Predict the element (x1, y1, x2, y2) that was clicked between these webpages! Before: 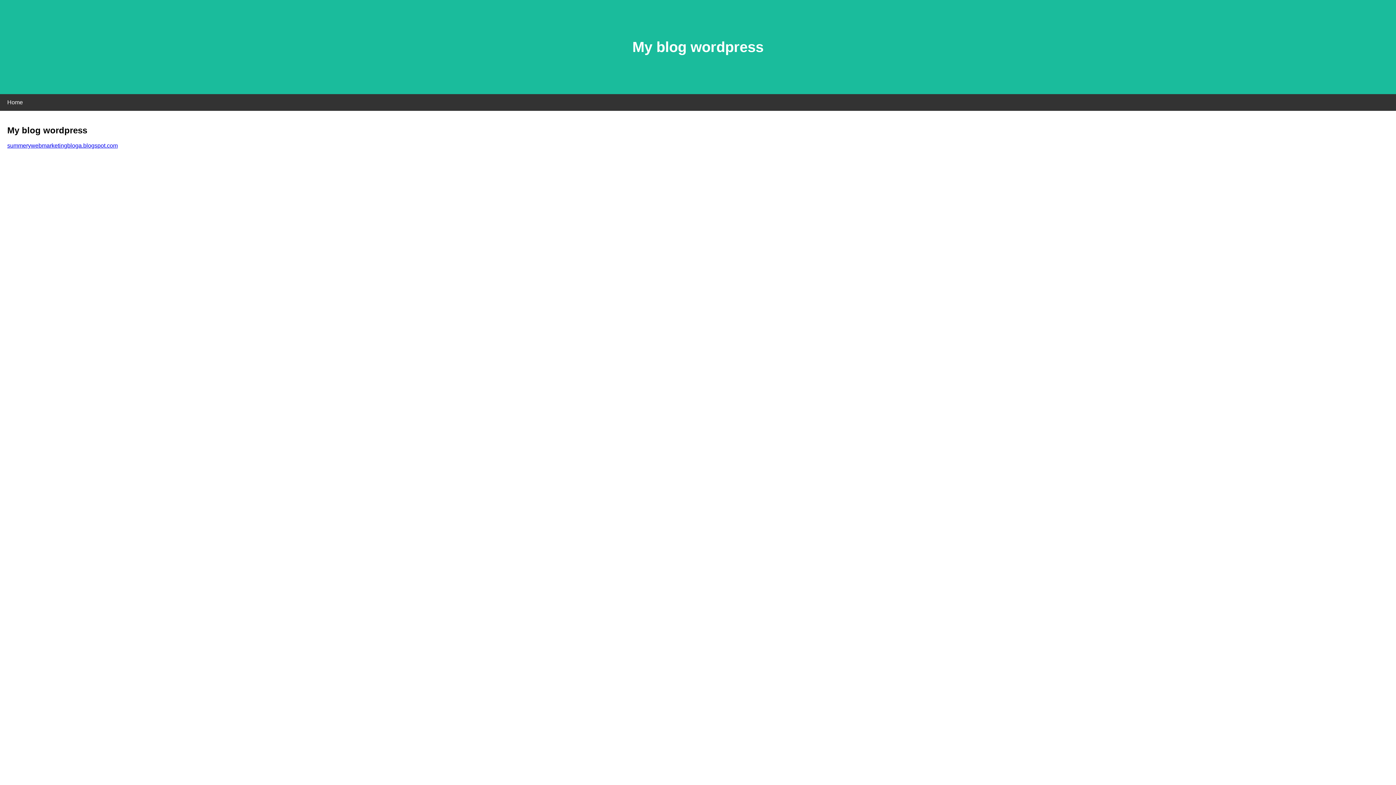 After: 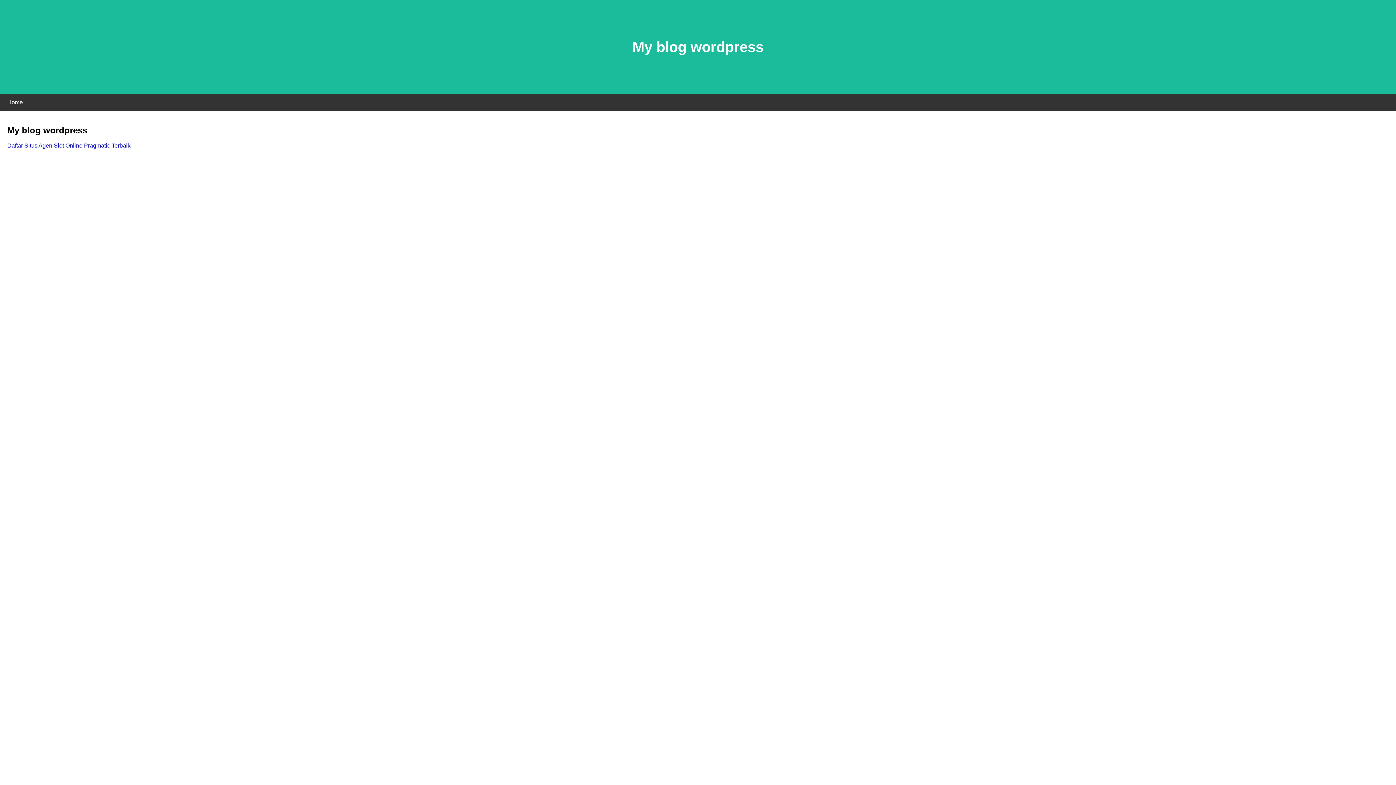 Action: label: summerywebmarketingbloga.blogspot.com bbox: (7, 142, 117, 148)